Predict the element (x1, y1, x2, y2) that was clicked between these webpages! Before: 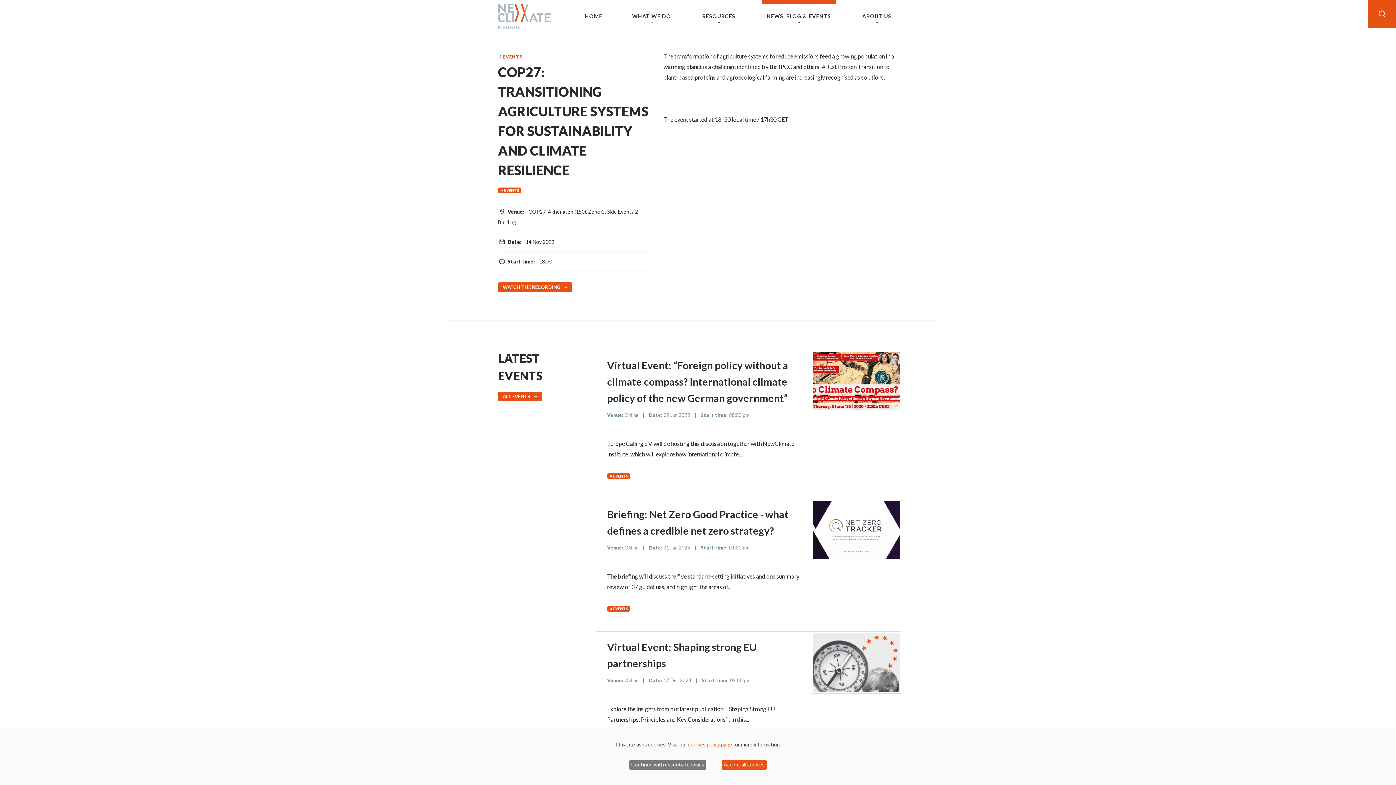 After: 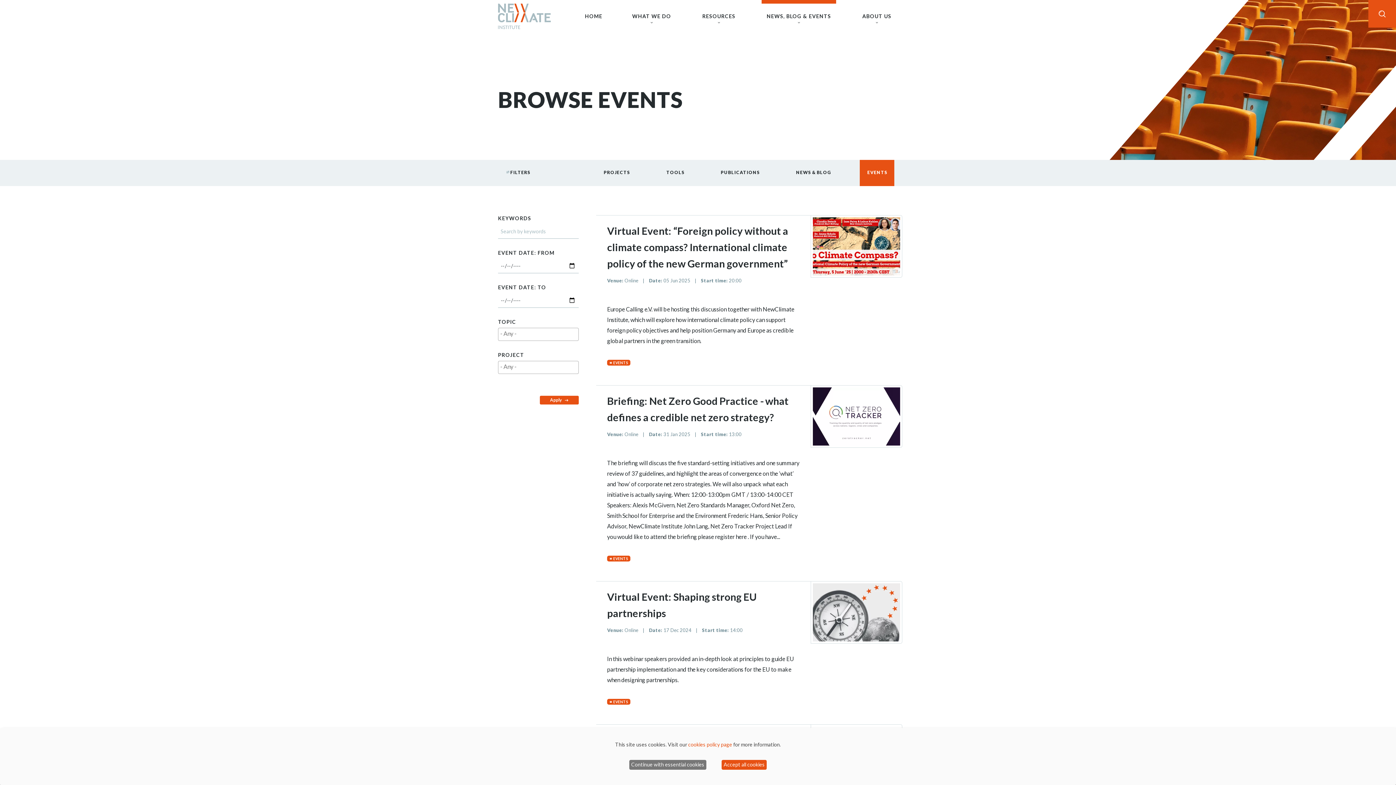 Action: label: EVENTS bbox: (613, 474, 628, 478)